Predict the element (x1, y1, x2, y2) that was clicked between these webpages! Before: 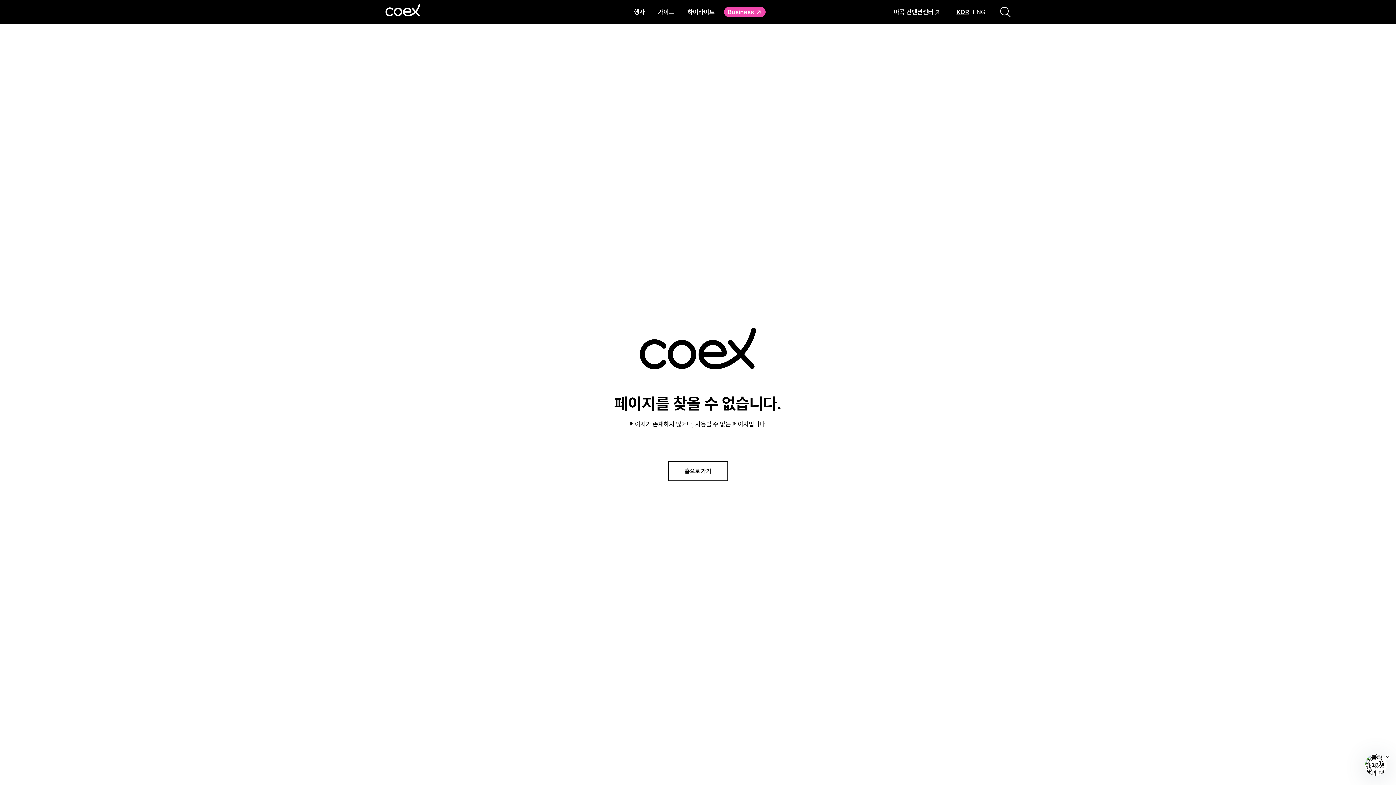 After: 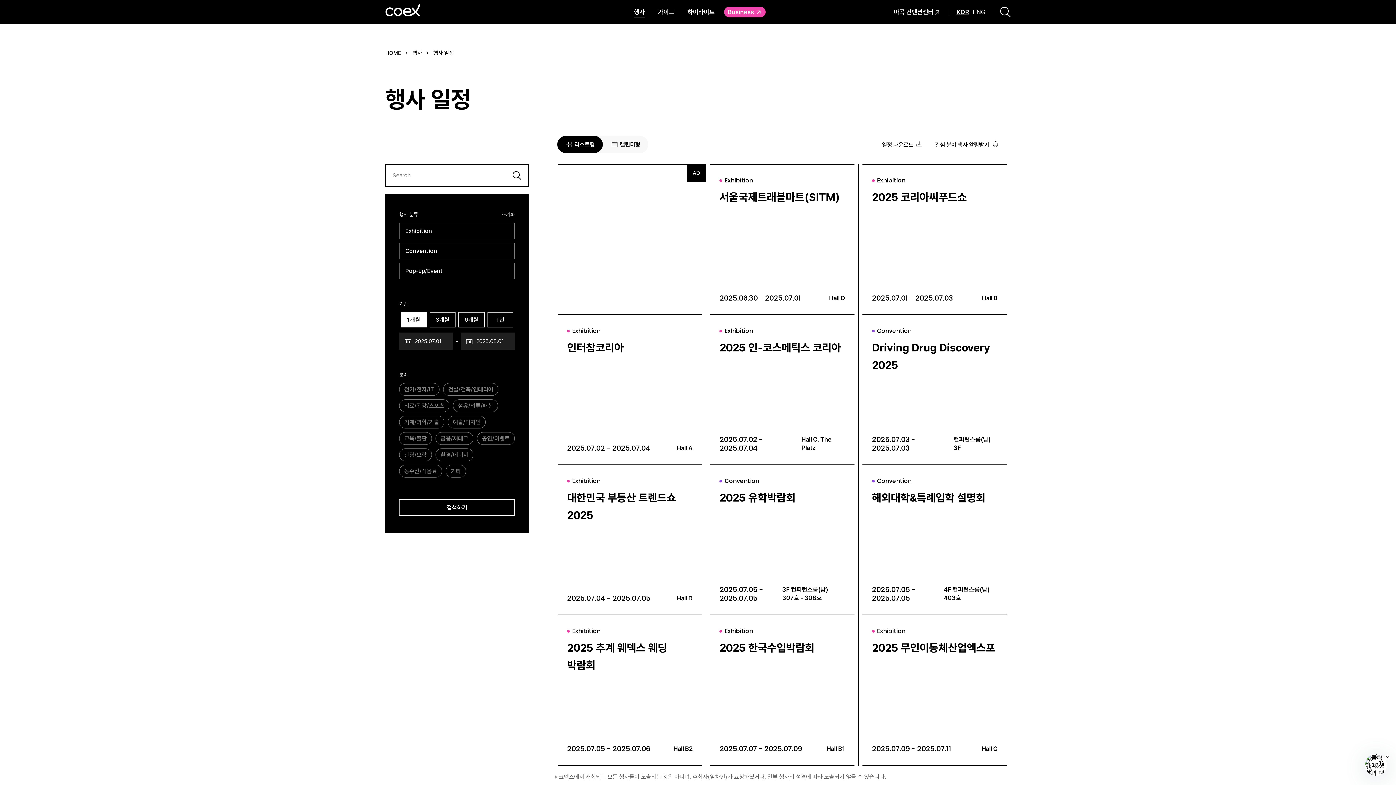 Action: bbox: (627, 0, 651, 24) label: 행사